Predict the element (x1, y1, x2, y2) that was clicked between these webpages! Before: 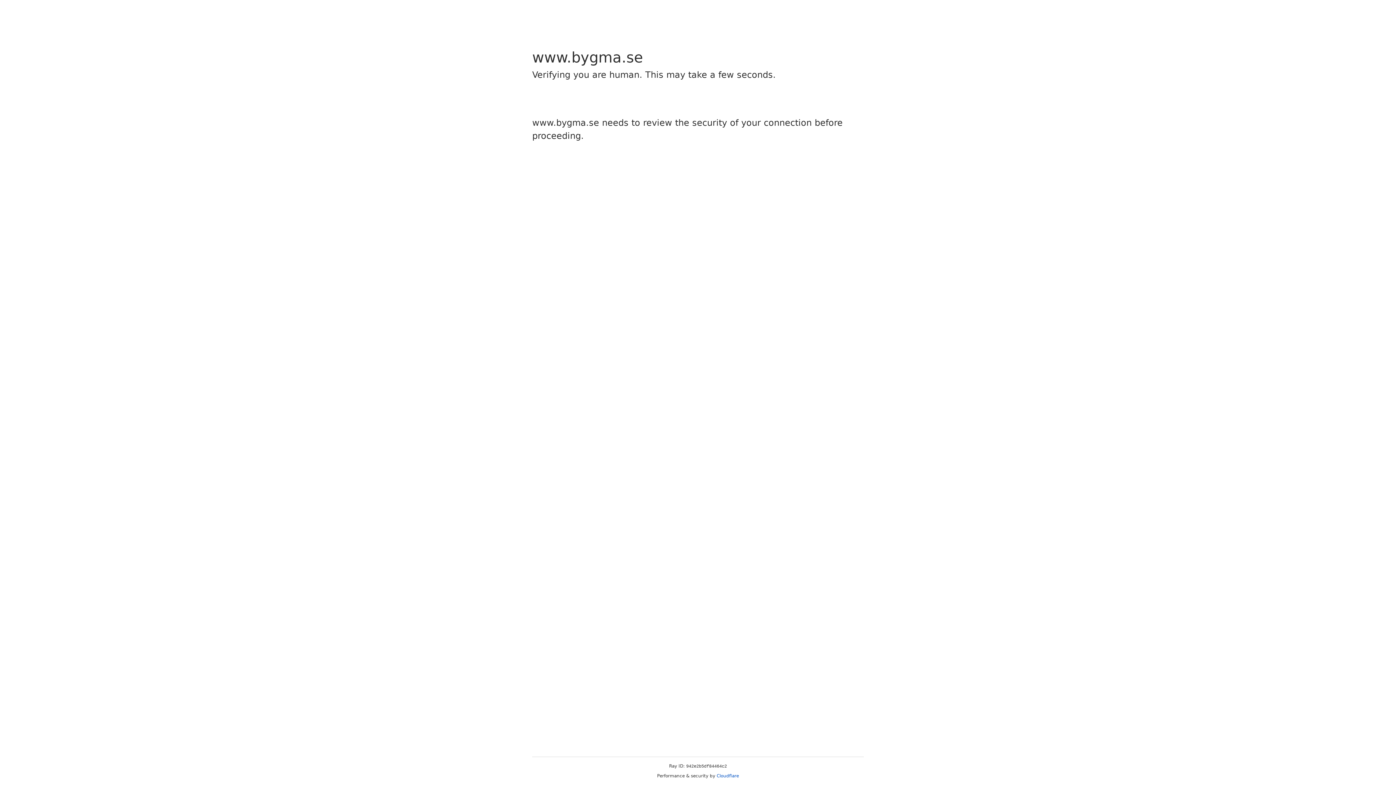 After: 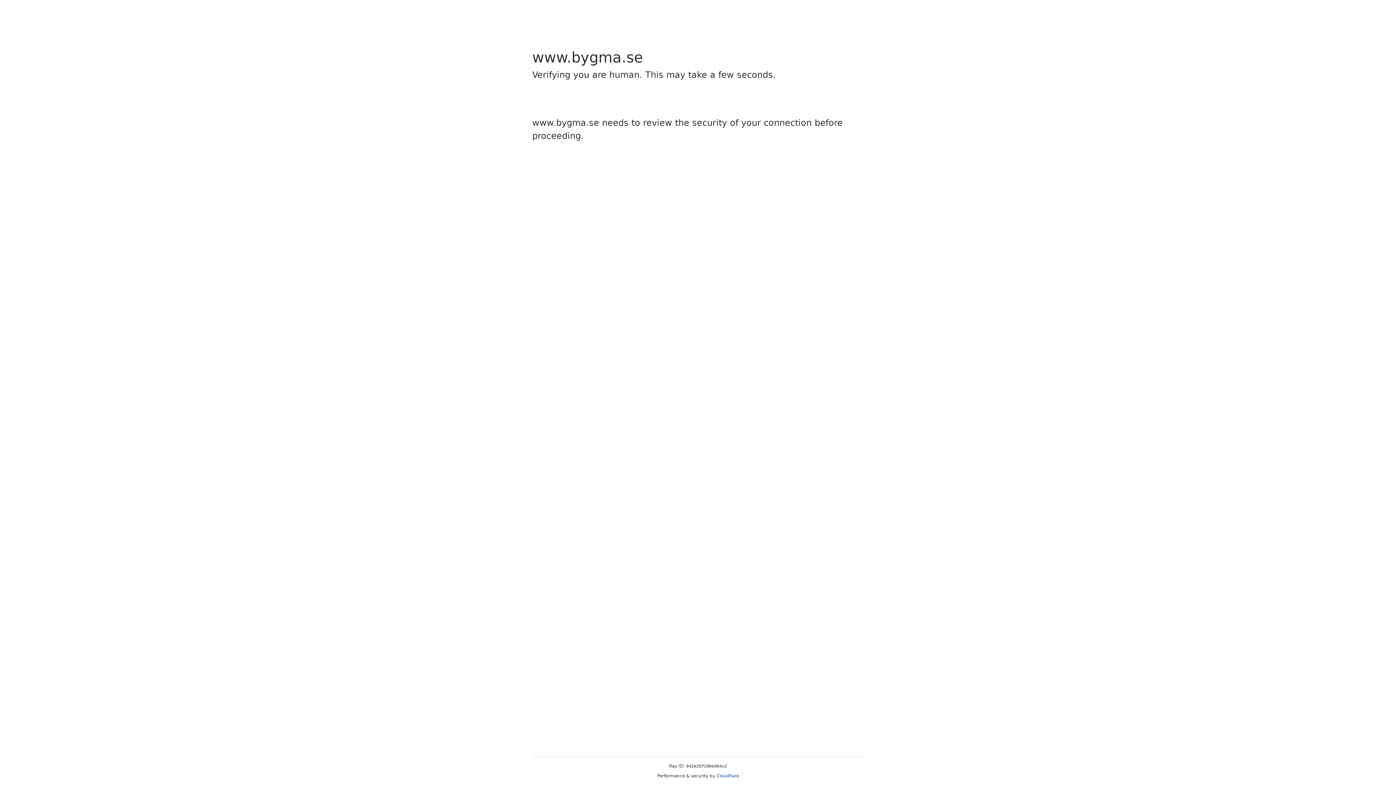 Action: label: Cloudflare bbox: (716, 773, 739, 778)